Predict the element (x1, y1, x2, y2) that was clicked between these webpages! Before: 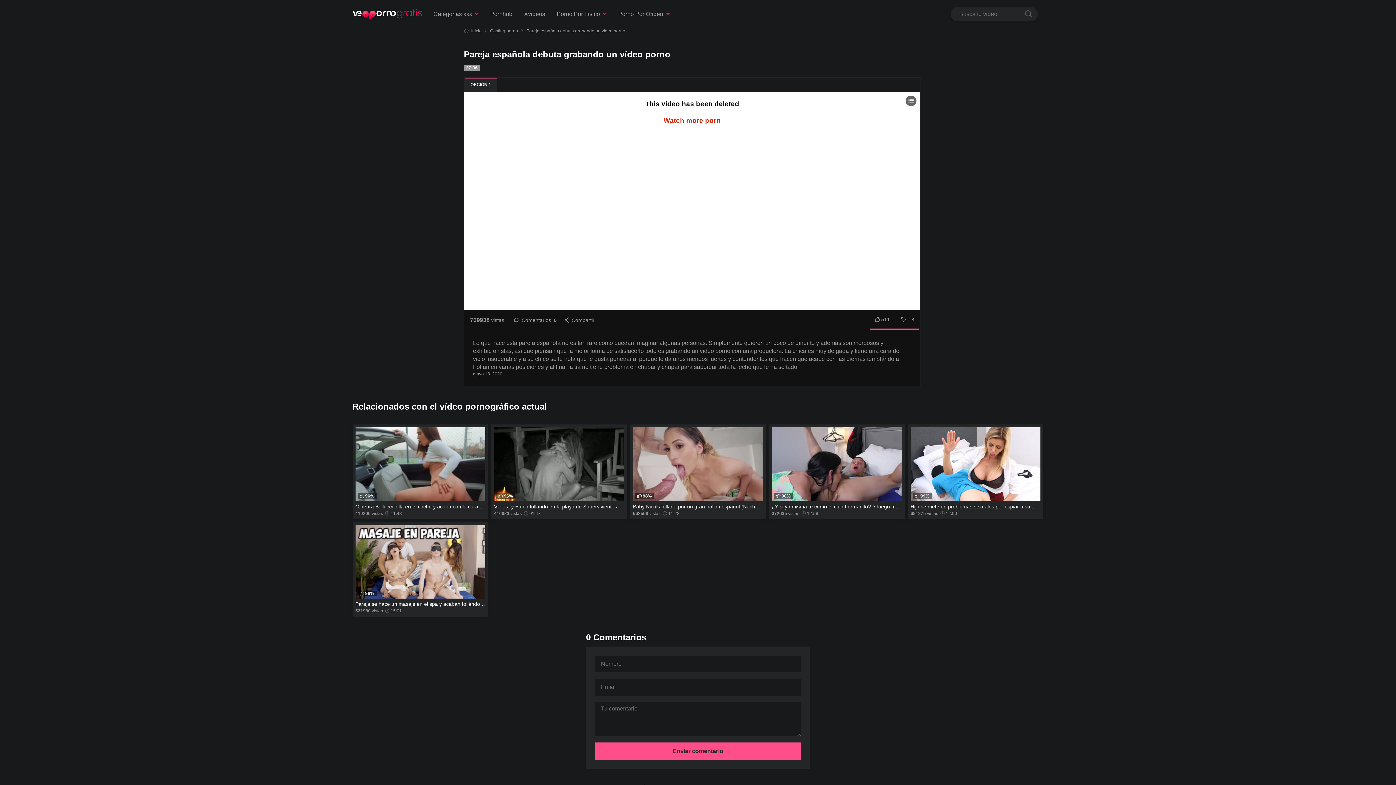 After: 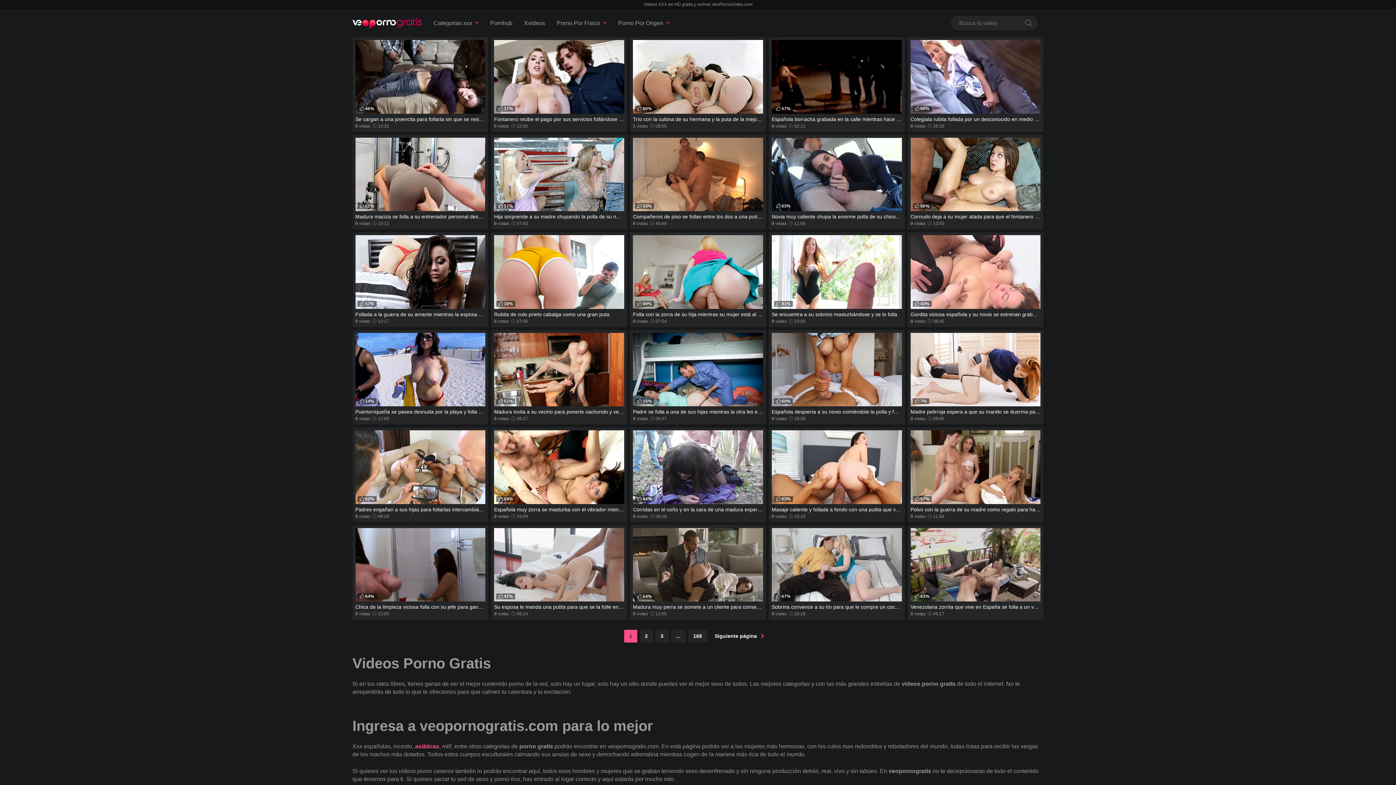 Action: label: Inicio bbox: (464, 28, 481, 33)